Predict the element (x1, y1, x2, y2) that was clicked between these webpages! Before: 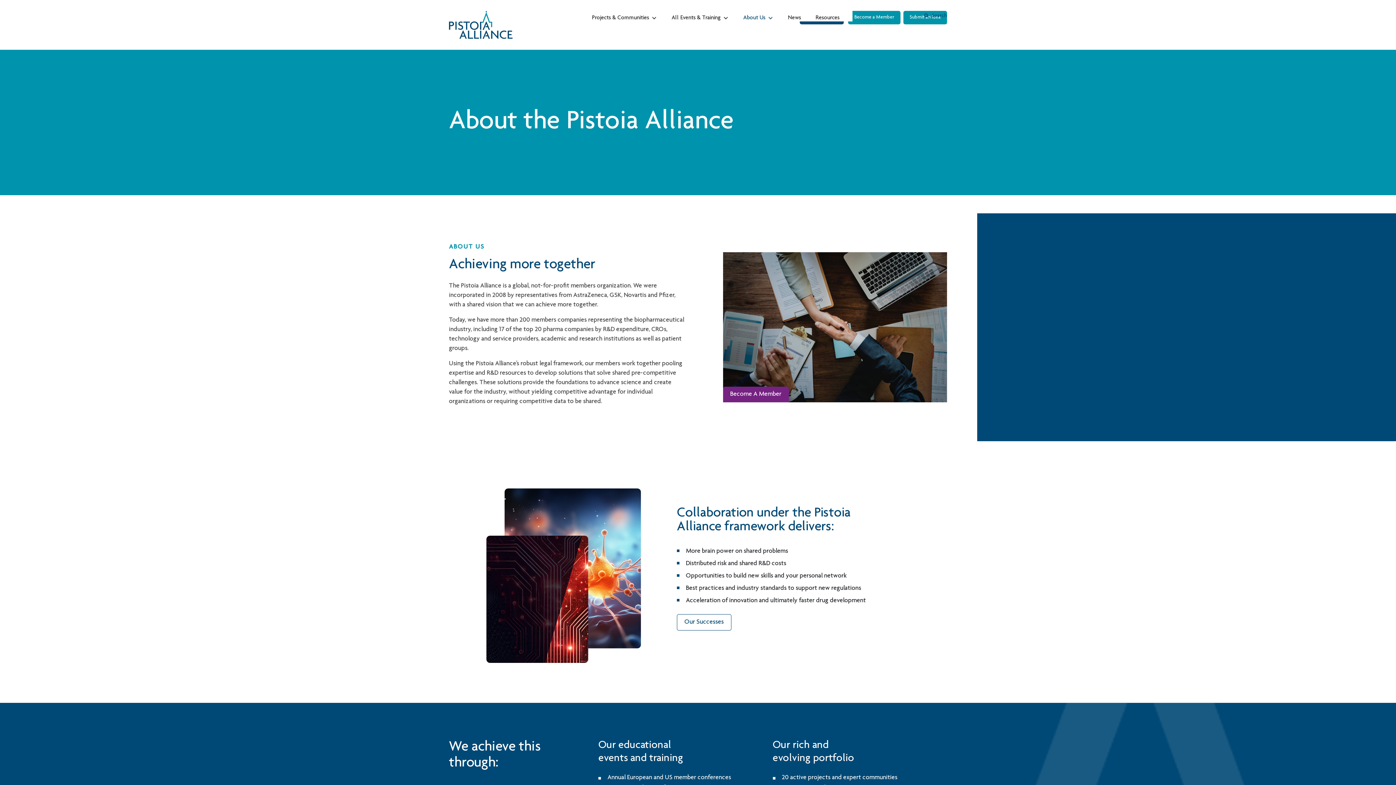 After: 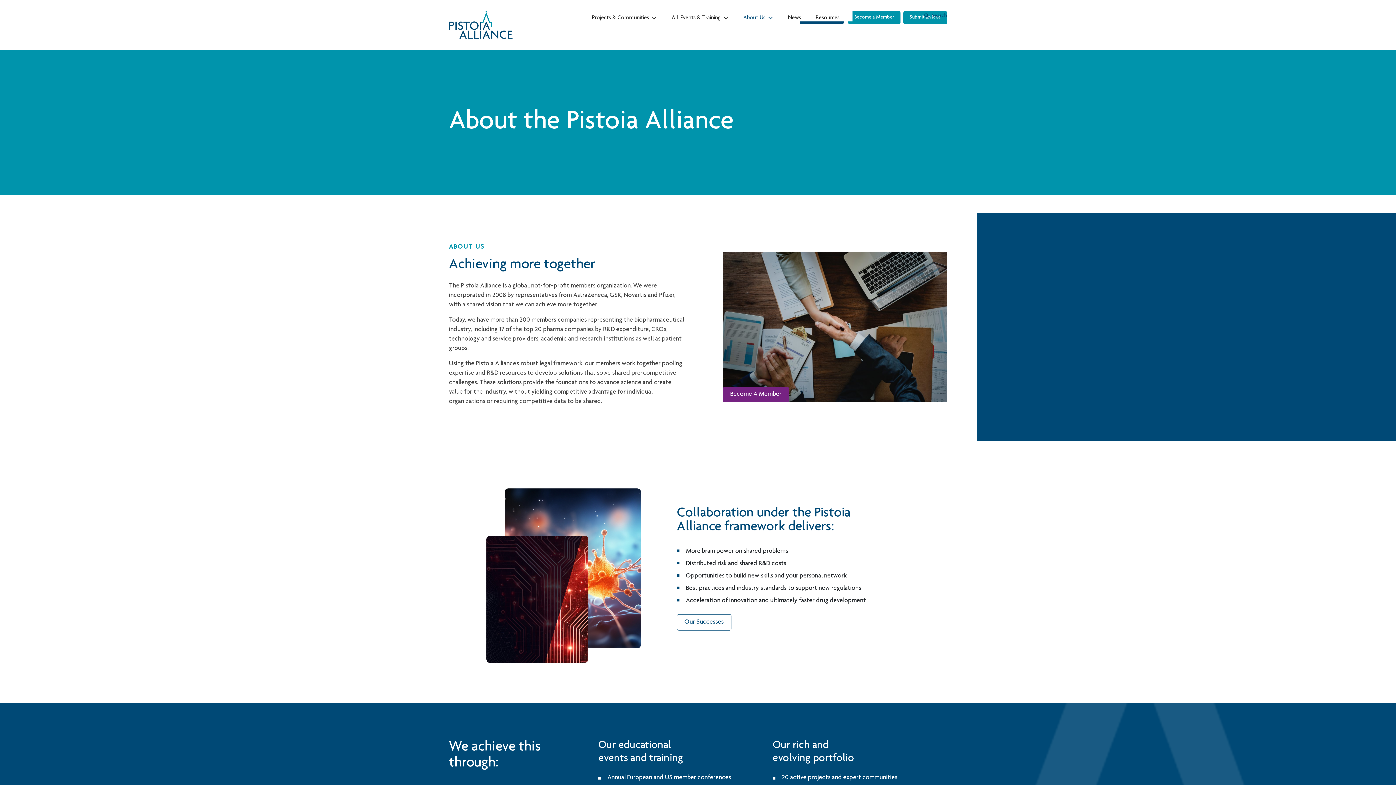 Action: bbox: (736, 10, 780, 21) label: About Us